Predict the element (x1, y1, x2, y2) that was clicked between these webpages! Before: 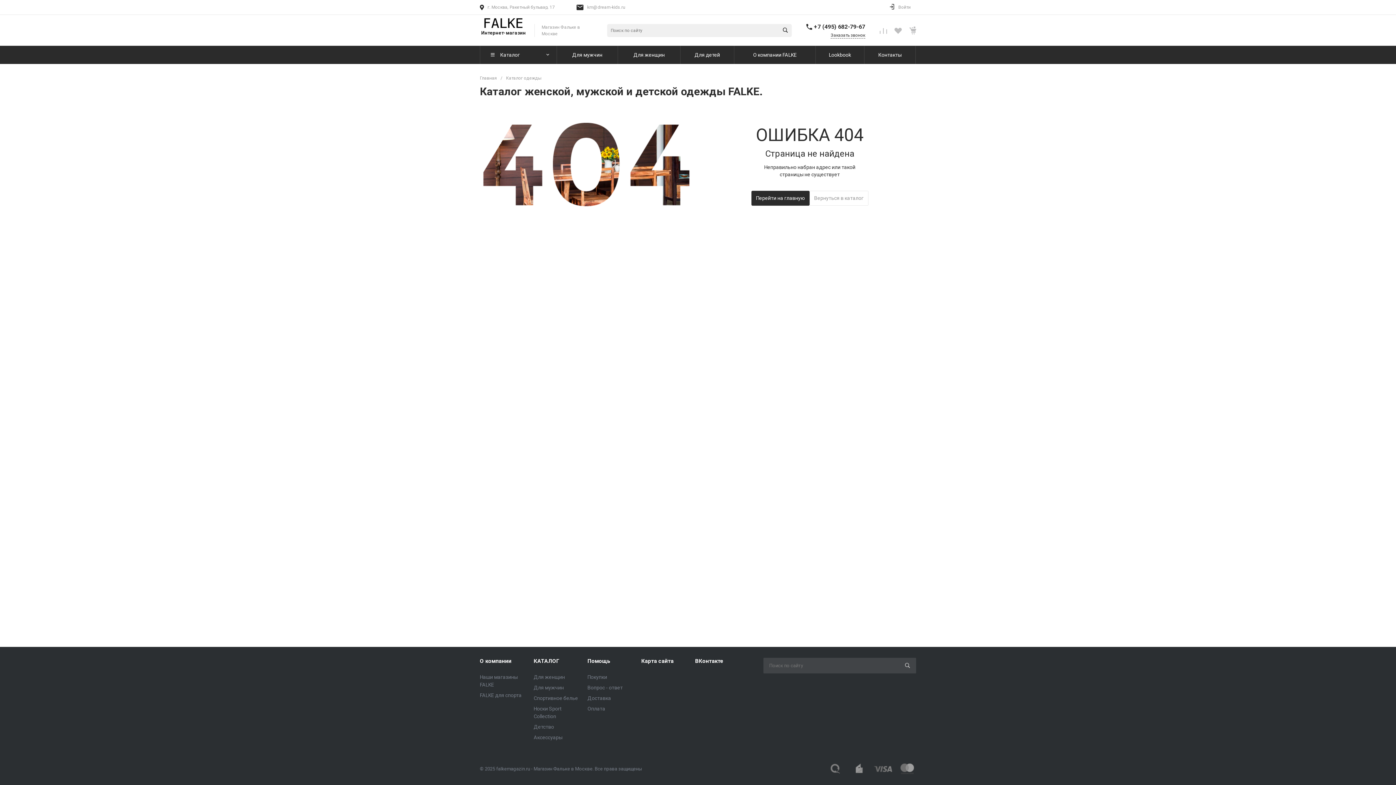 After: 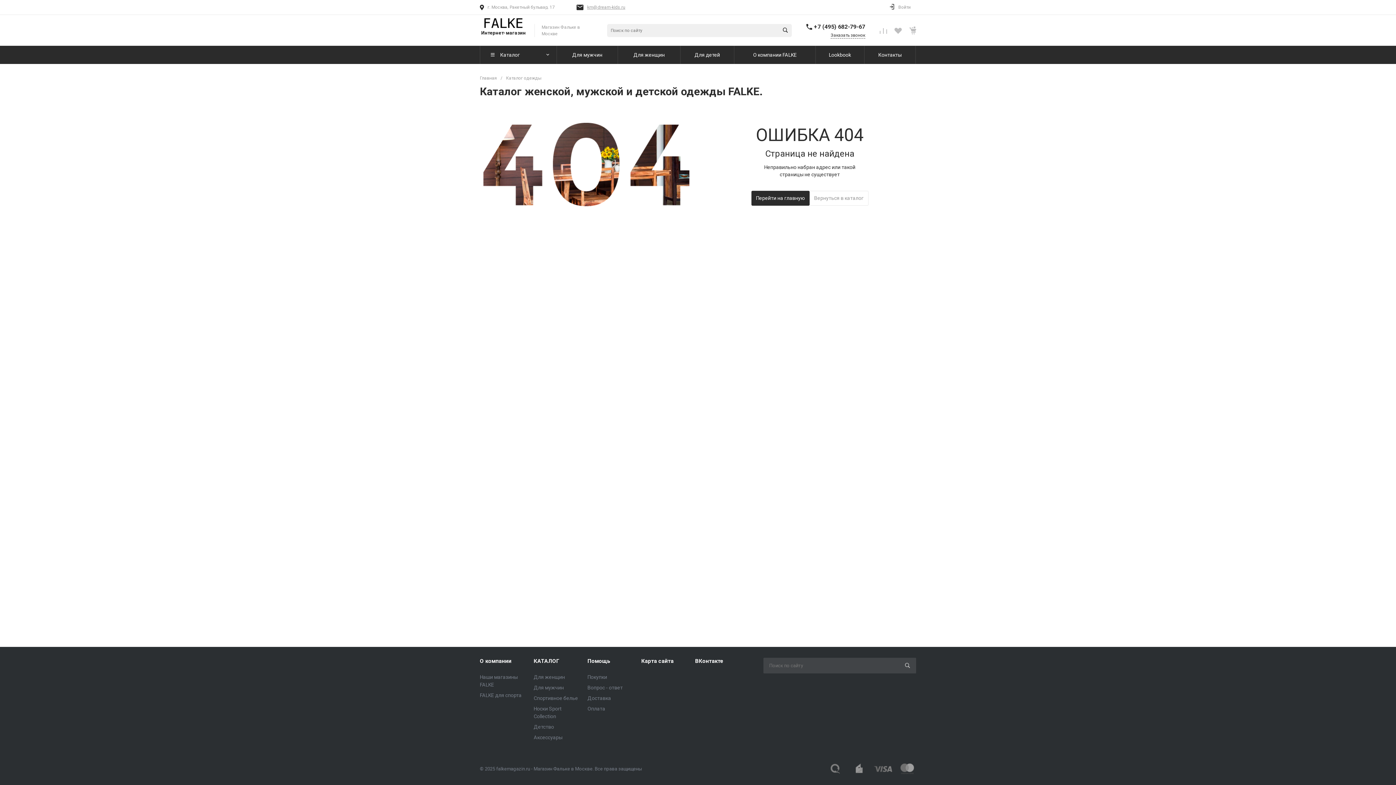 Action: label: km@dream-kids.ru bbox: (587, 4, 625, 10)